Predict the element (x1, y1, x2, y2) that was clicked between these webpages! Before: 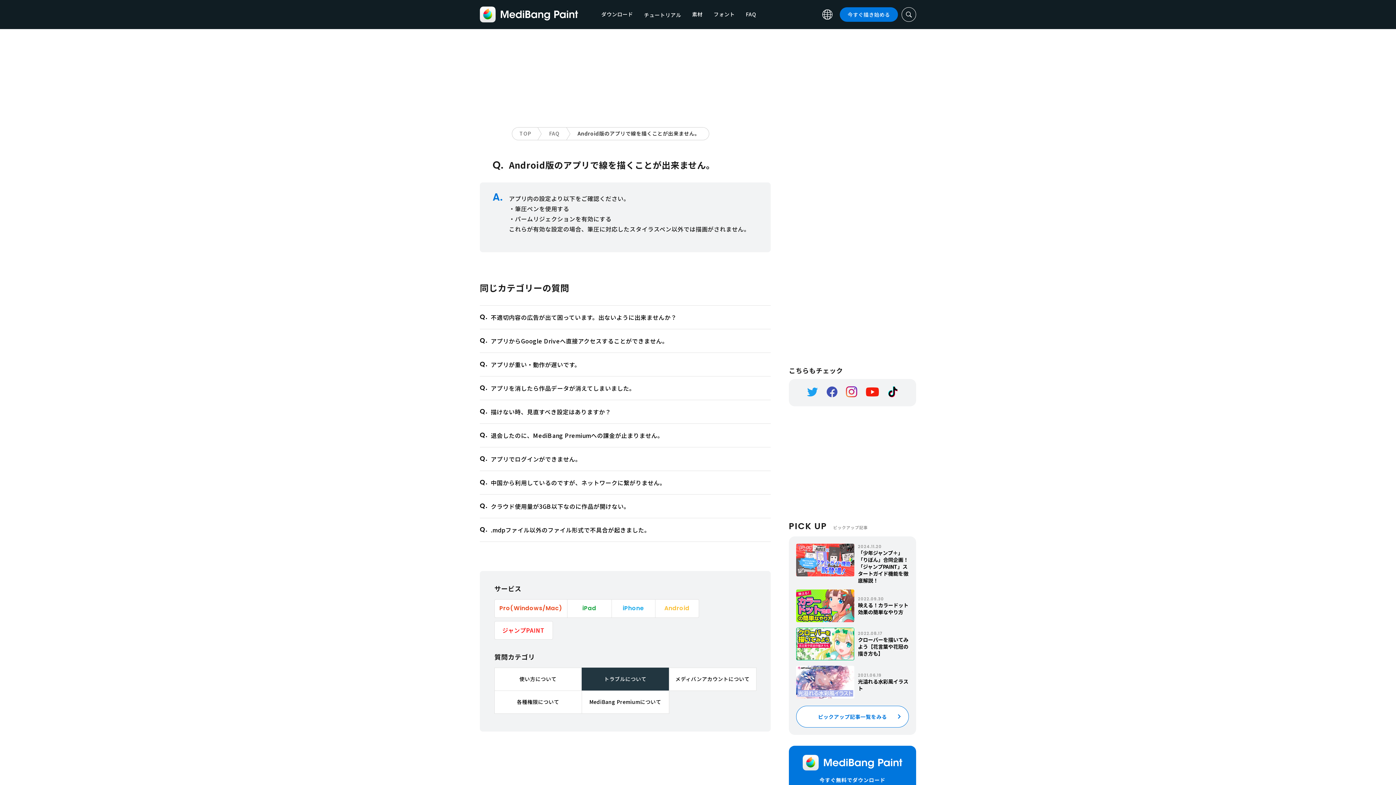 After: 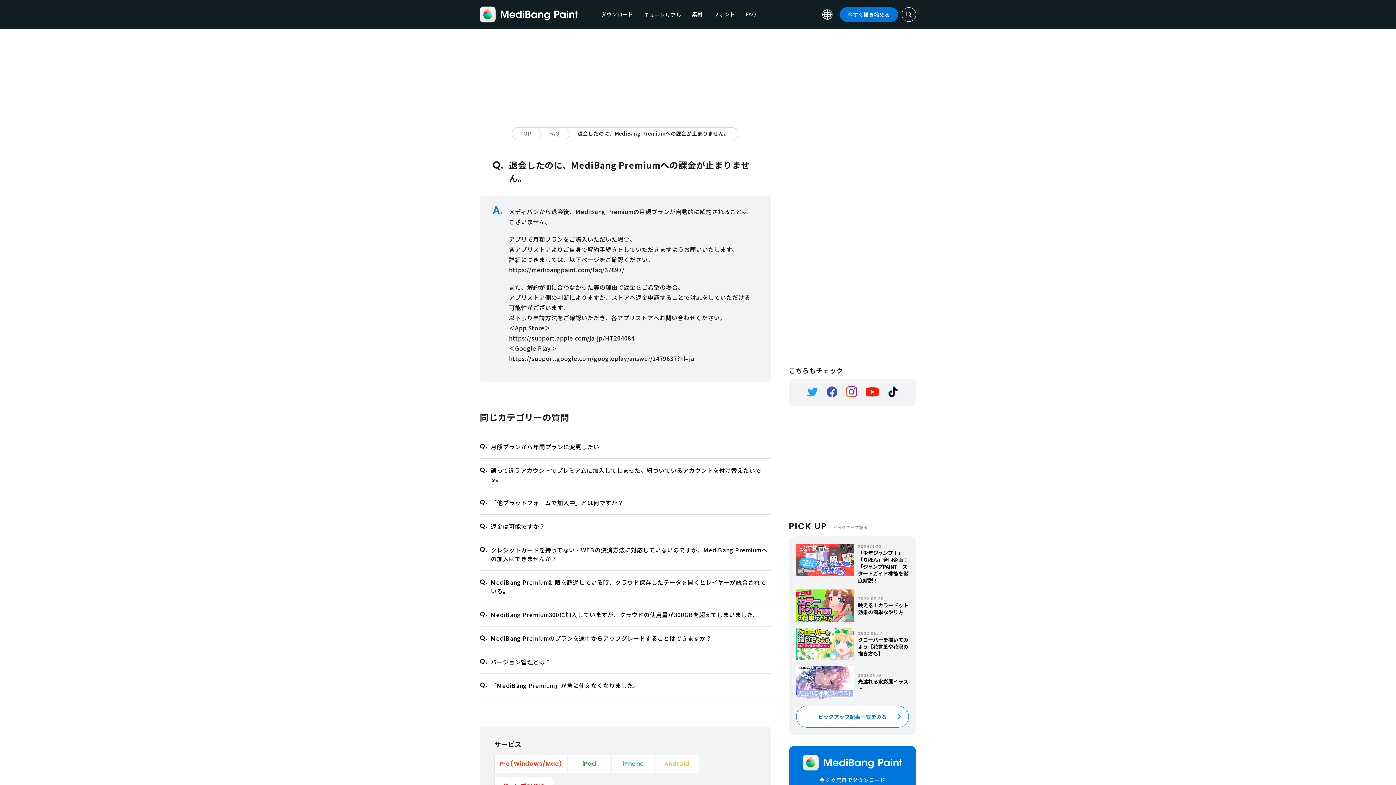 Action: bbox: (480, 424, 770, 447) label: 退会したのに、MediBang Premiumへの課金が止まりません。